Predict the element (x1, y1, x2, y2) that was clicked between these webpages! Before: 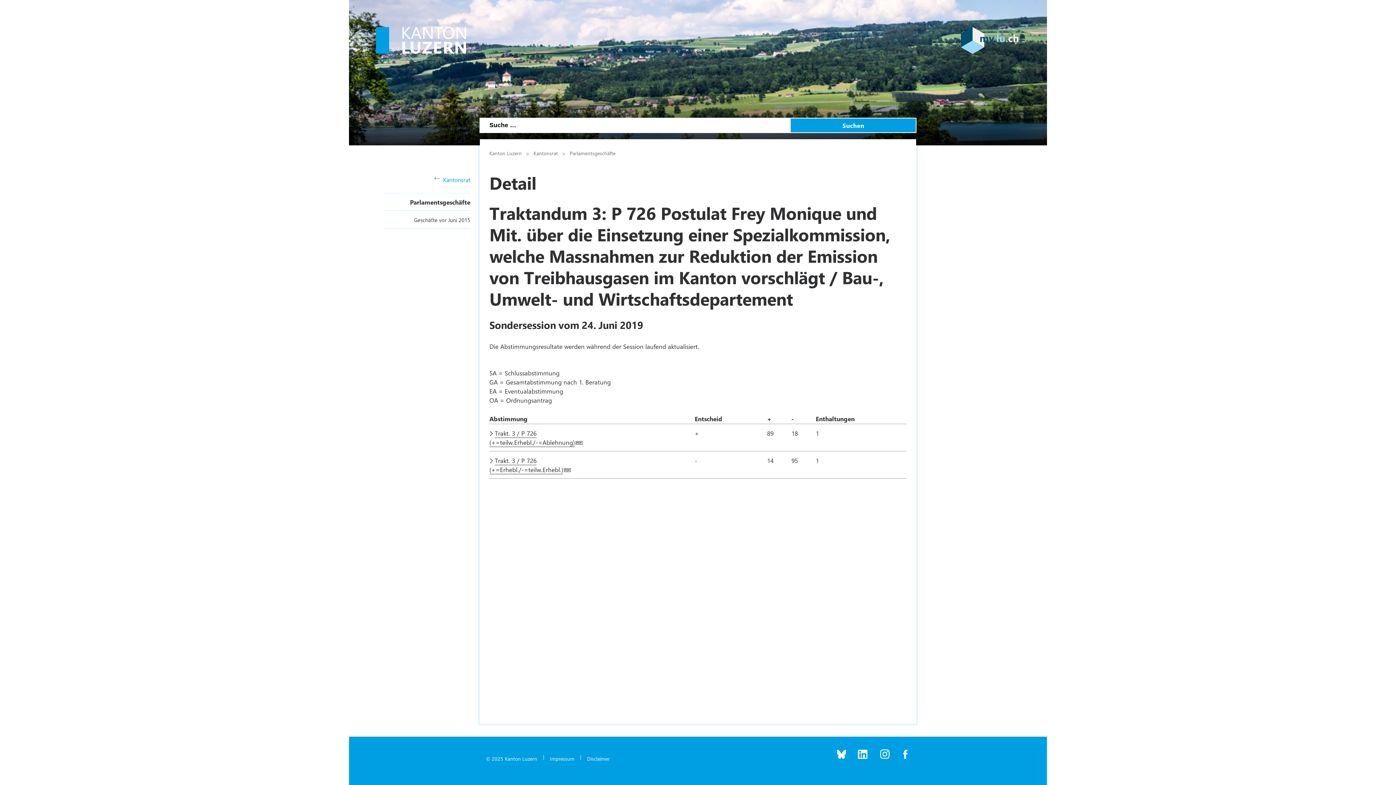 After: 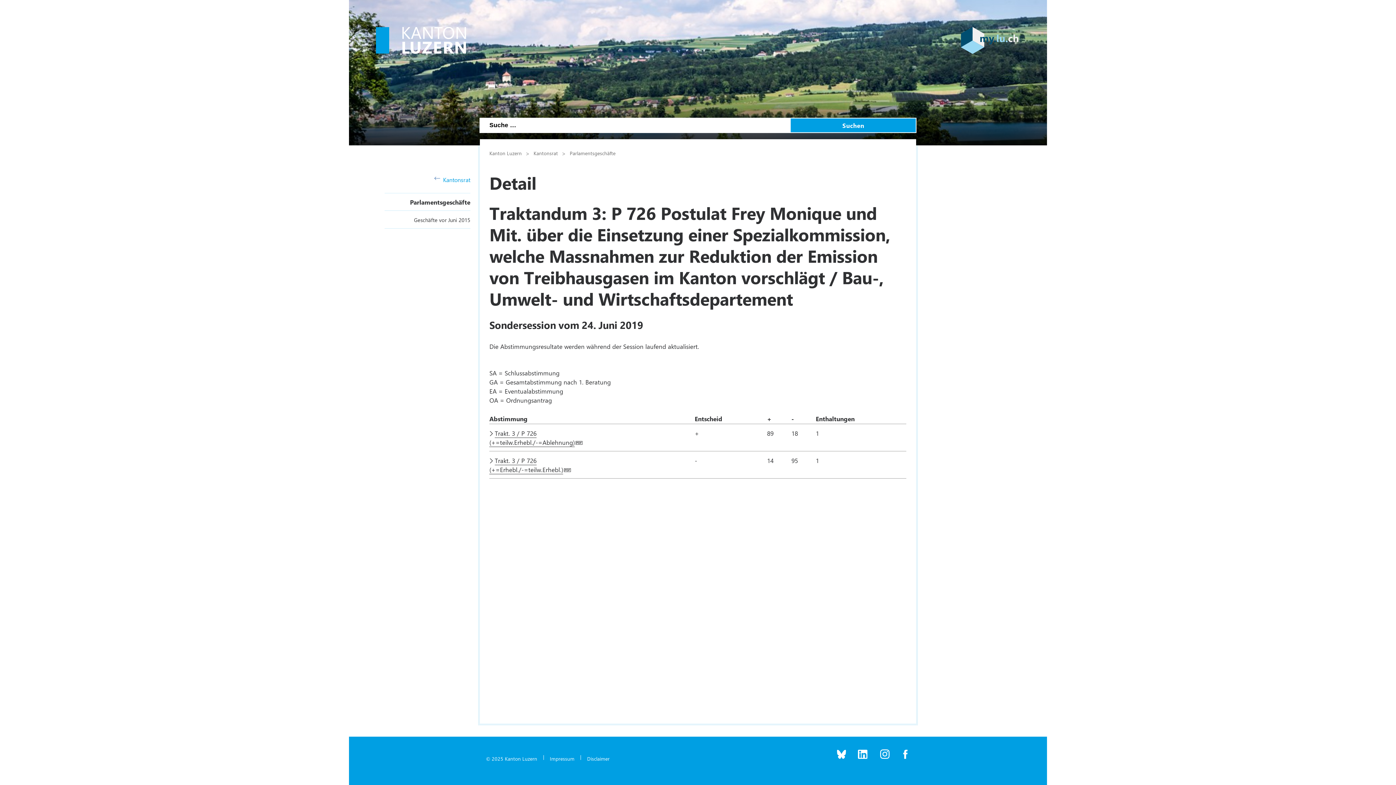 Action: bbox: (836, 750, 846, 759)